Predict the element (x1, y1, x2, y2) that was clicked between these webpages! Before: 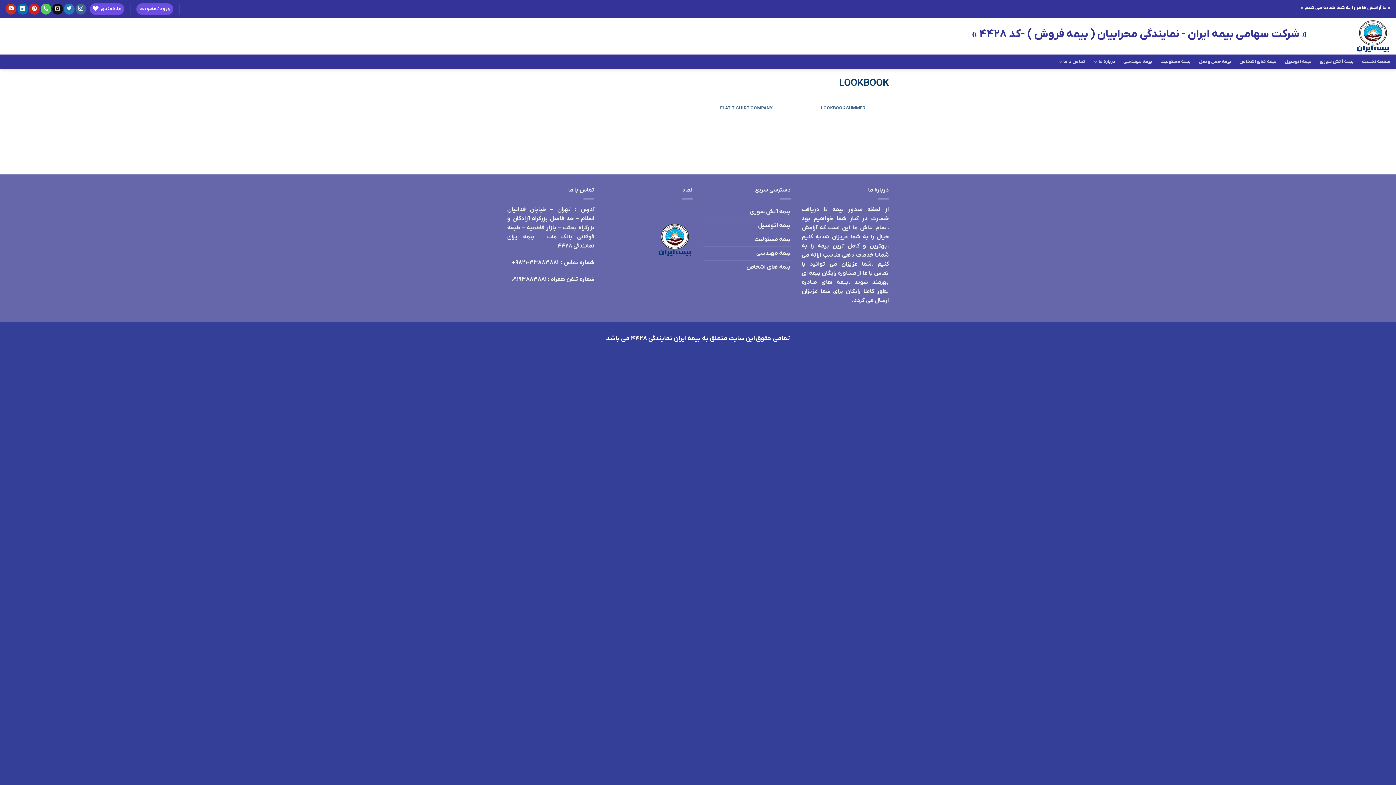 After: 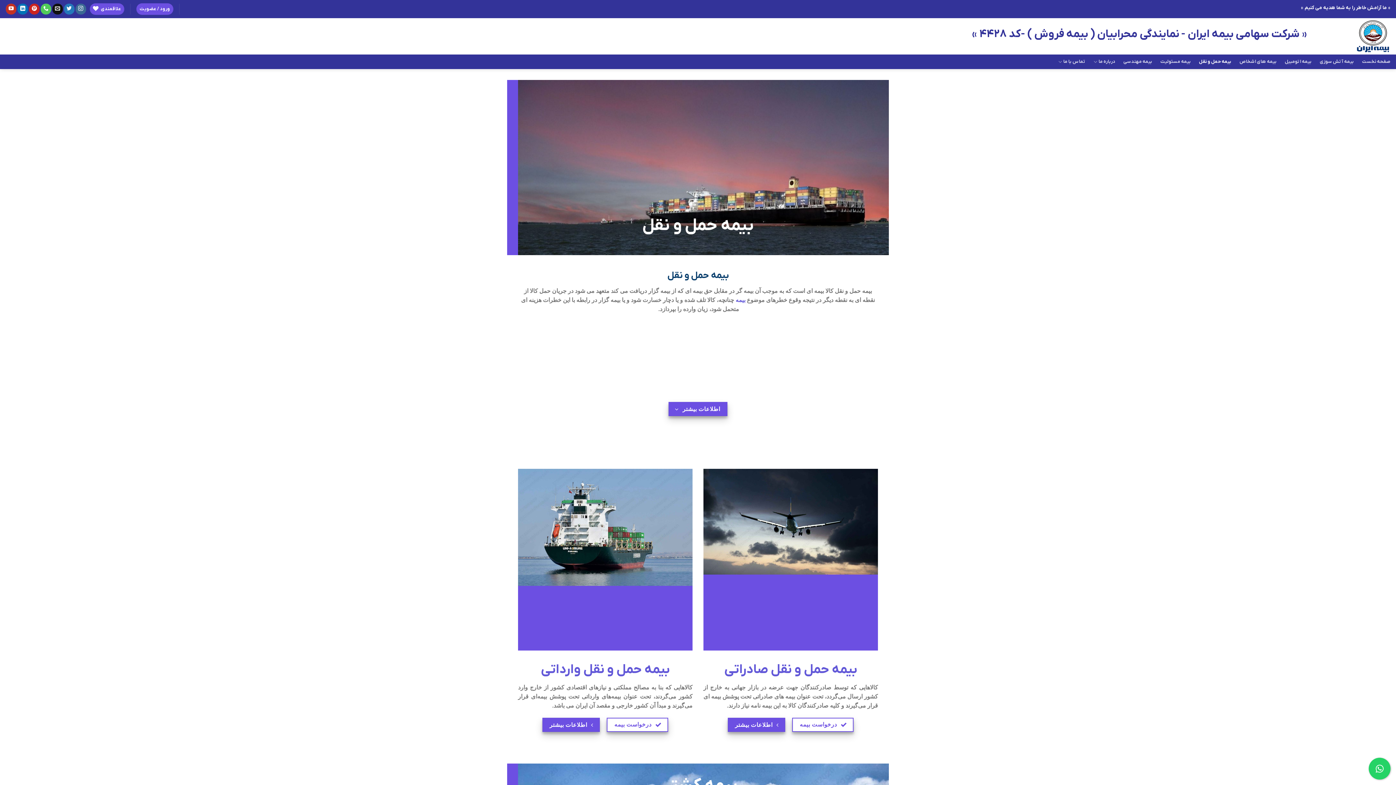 Action: label: بیمه حمل و نقل bbox: (1199, 54, 1231, 69)